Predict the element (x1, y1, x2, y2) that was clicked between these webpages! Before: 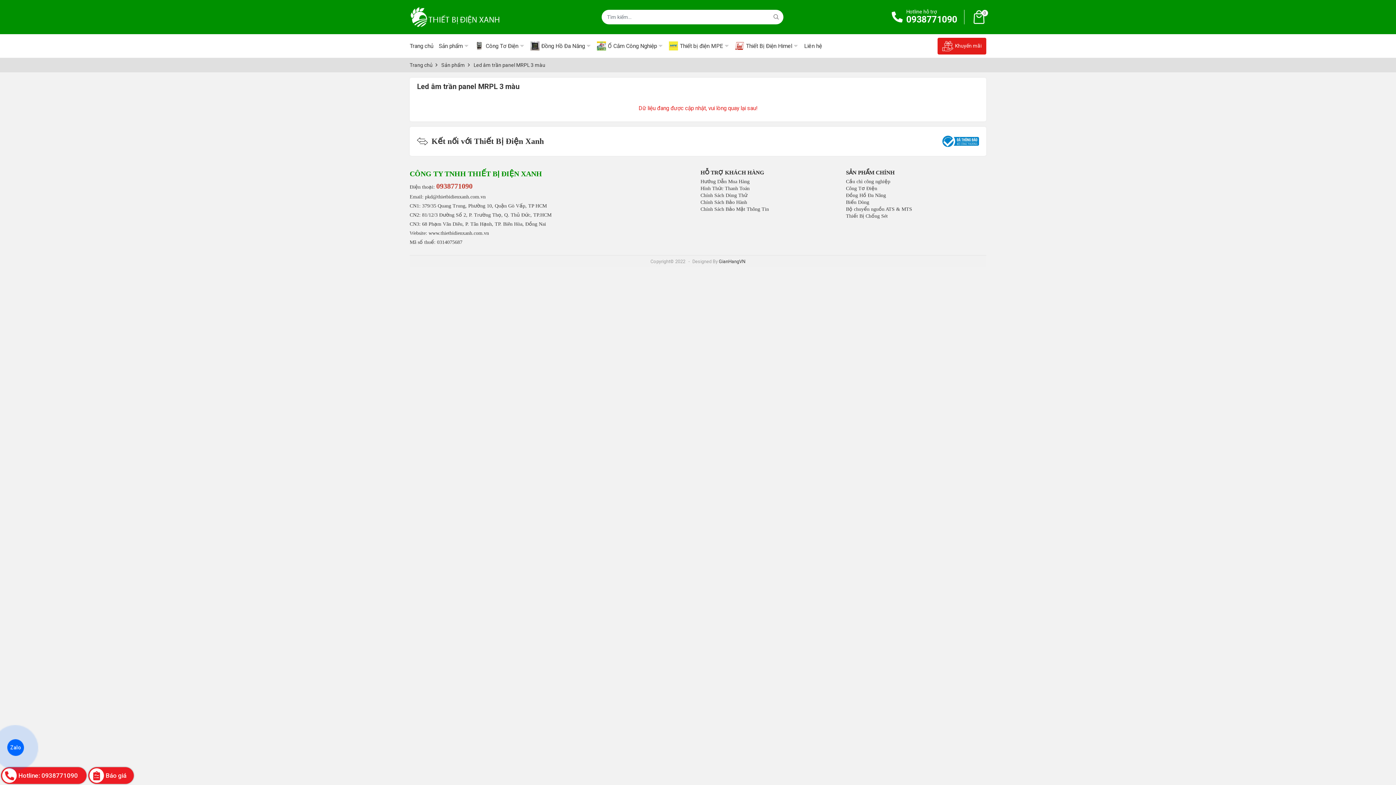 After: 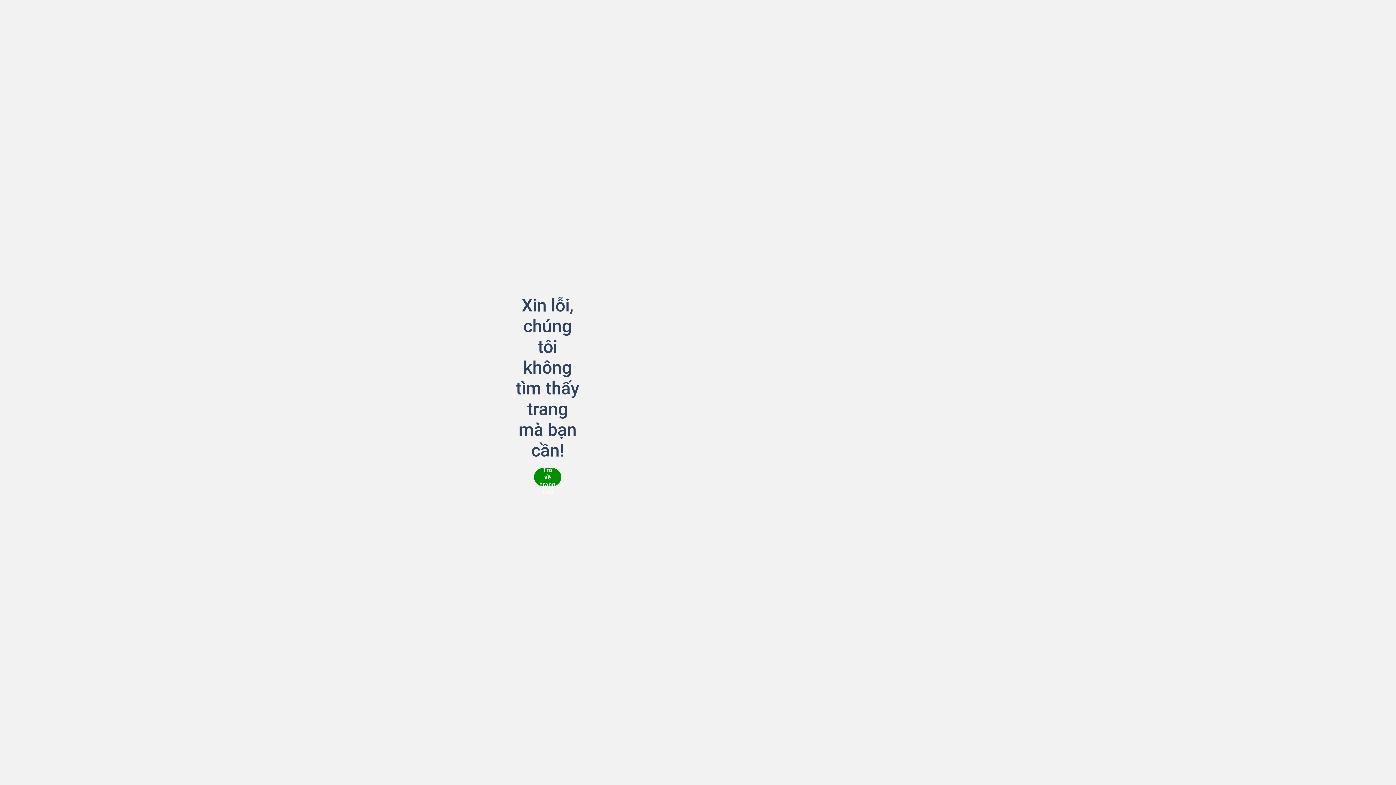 Action: label: Hướng Dẫn Mua Hàng bbox: (700, 179, 749, 184)